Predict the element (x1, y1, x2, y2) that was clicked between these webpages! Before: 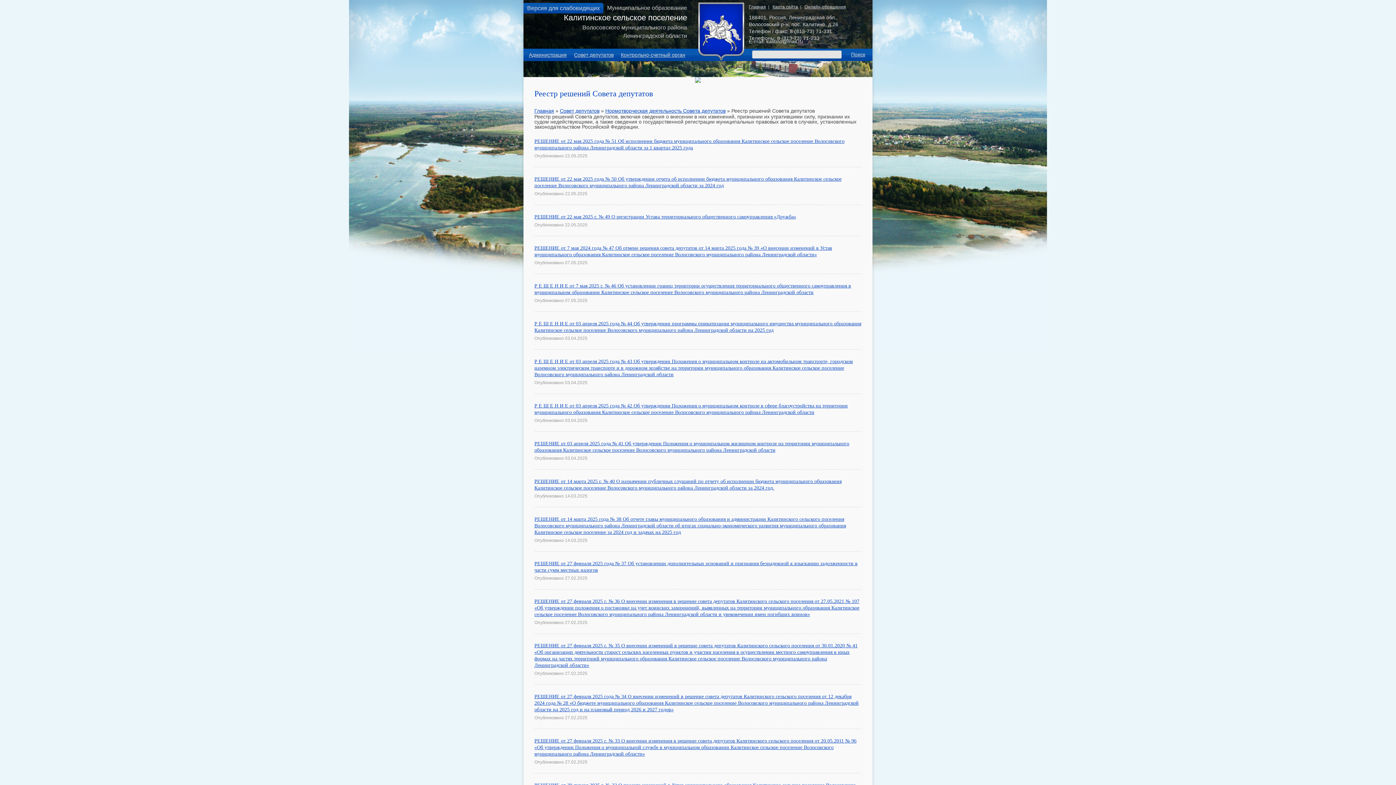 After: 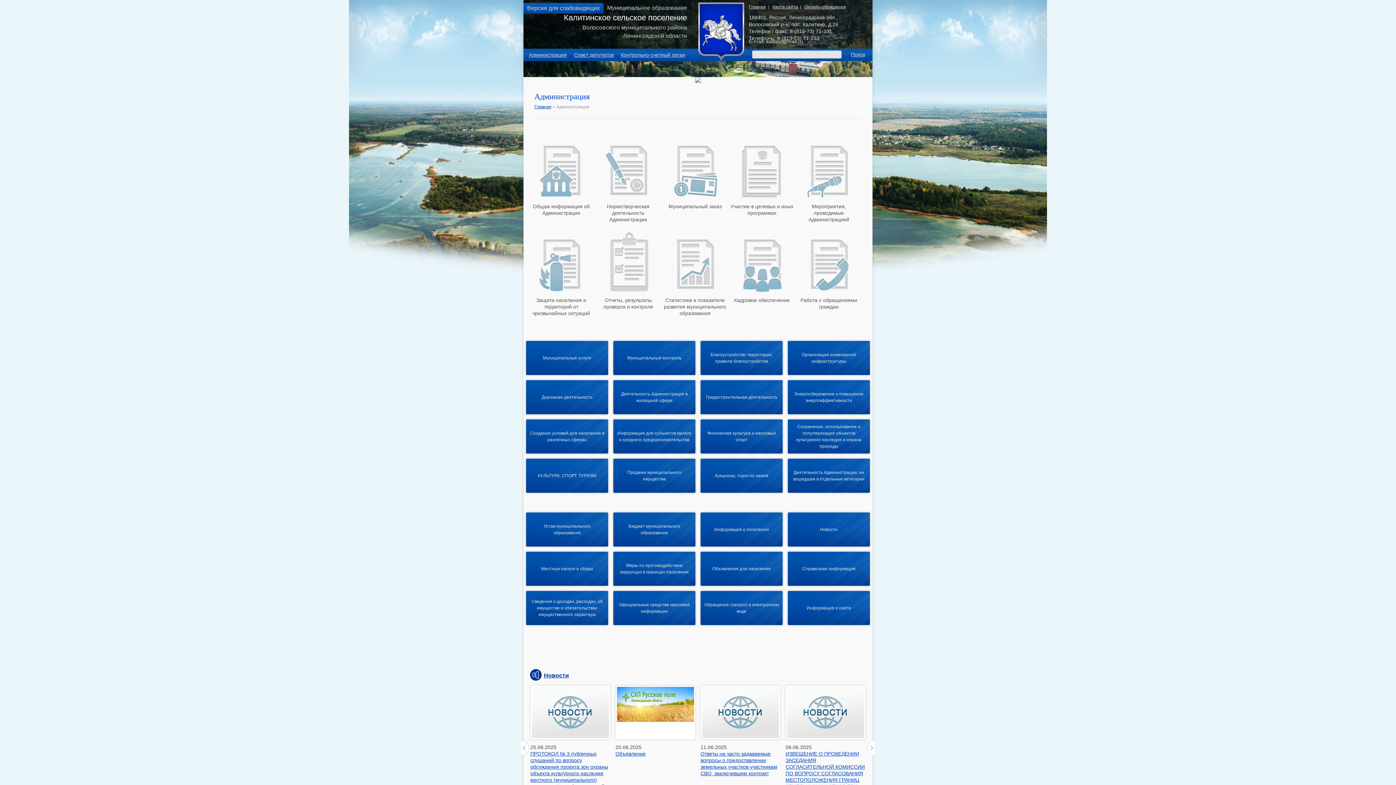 Action: bbox: (525, 48, 570, 61) label: Администрация